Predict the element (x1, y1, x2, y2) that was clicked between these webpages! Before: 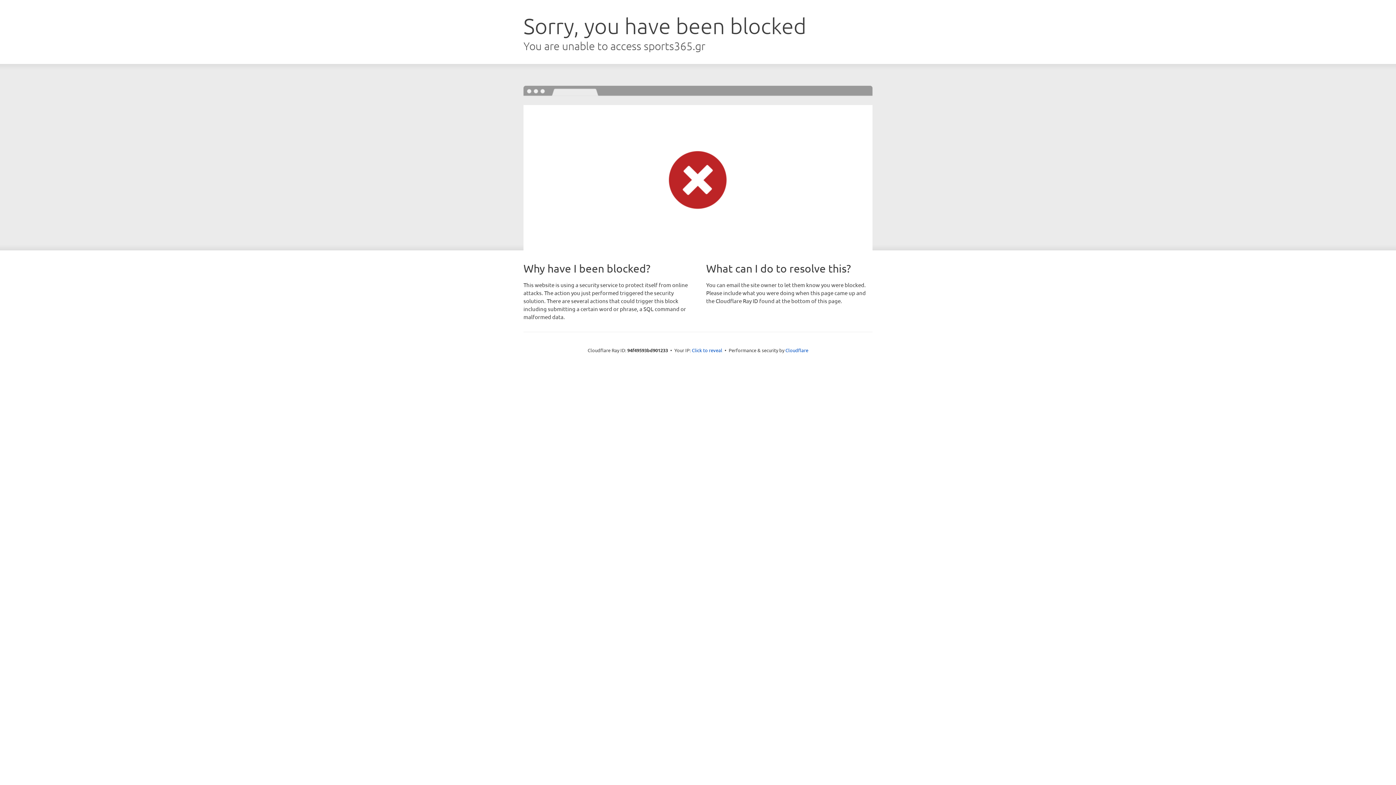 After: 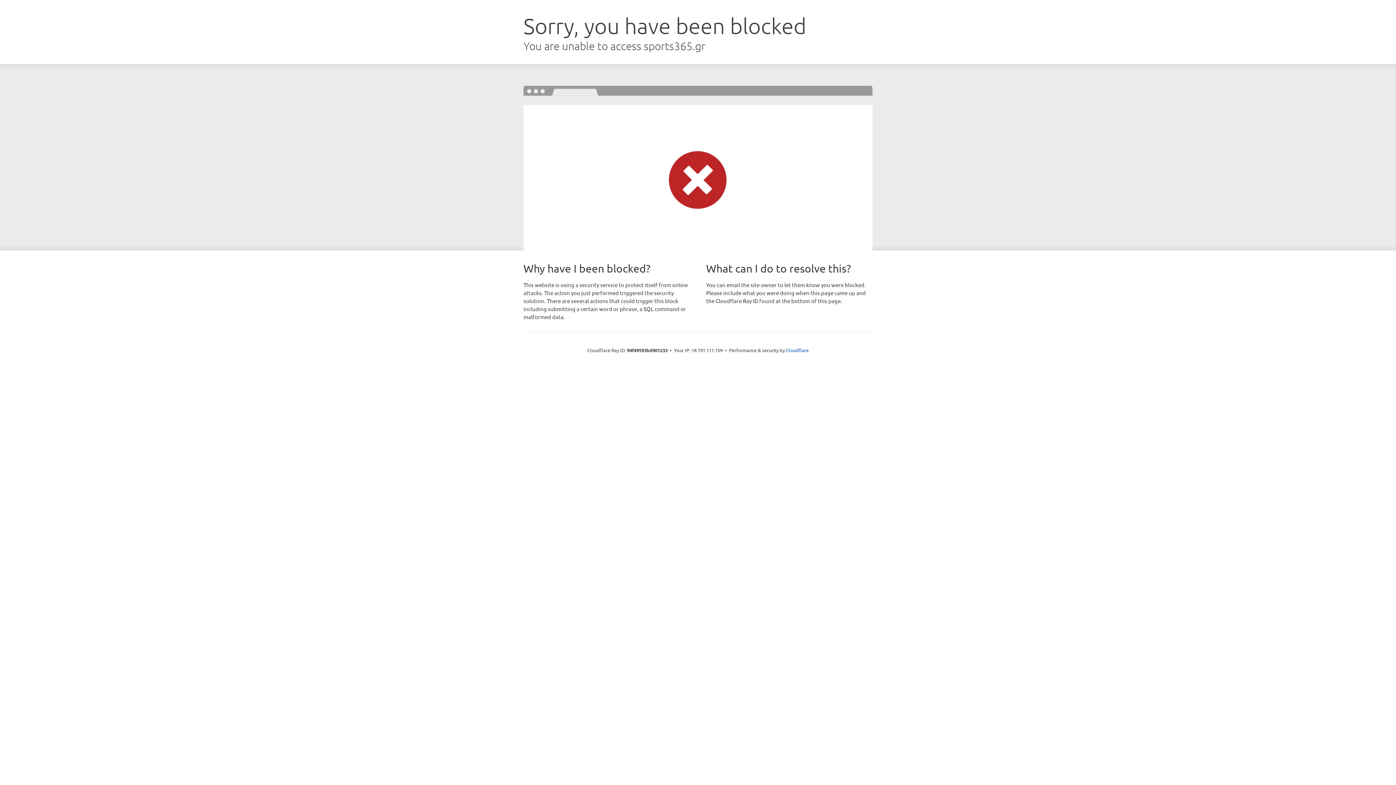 Action: label: Click to reveal bbox: (692, 346, 722, 353)